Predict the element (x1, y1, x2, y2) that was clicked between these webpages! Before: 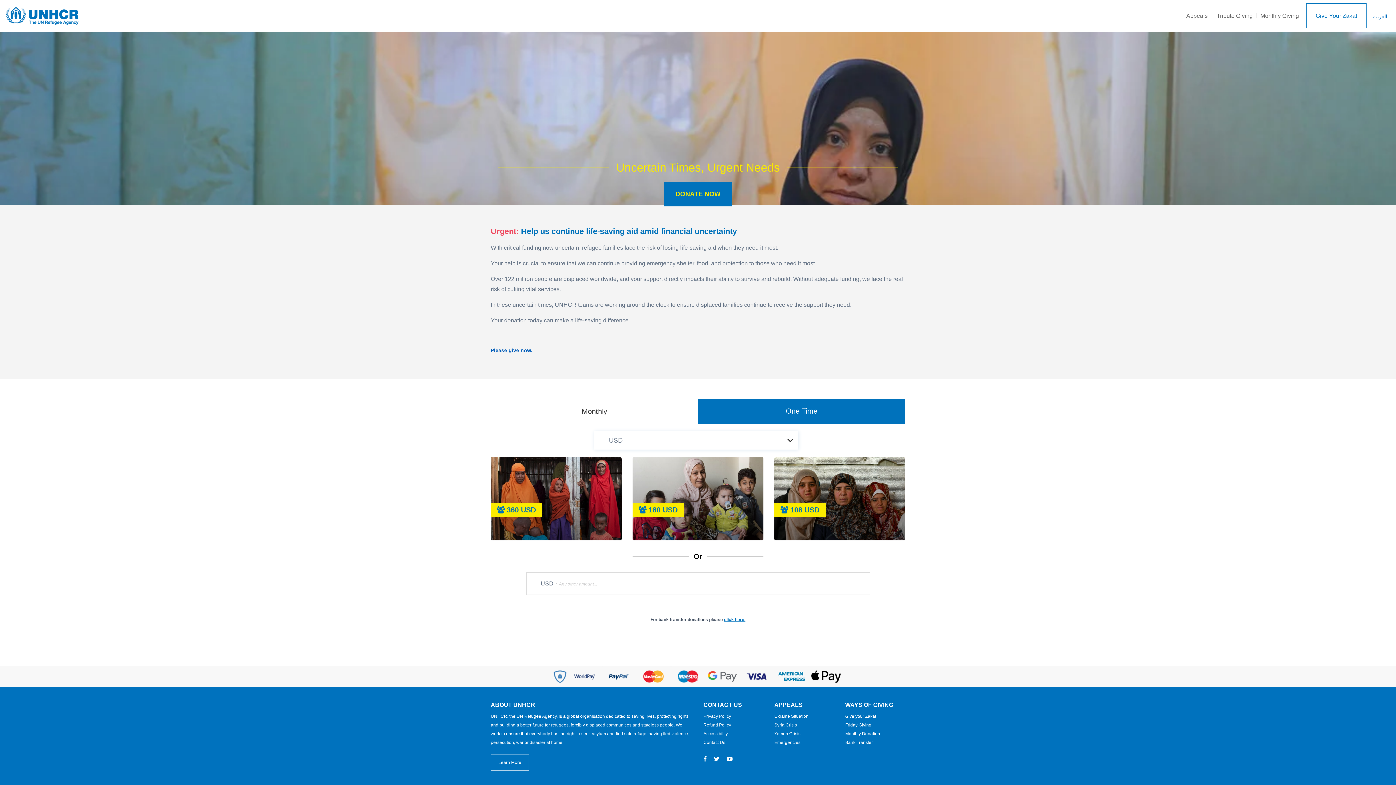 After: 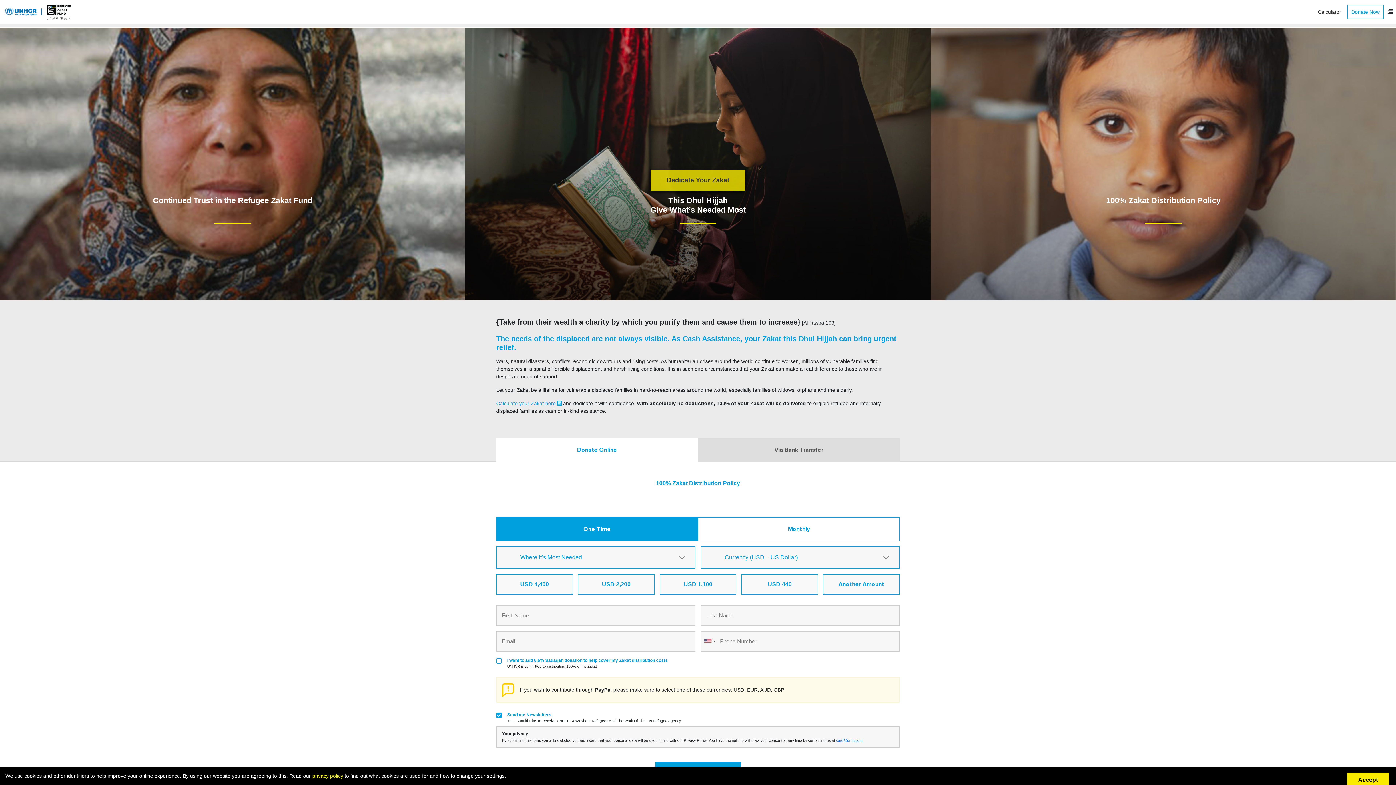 Action: label: Give your Zakat bbox: (845, 714, 876, 719)